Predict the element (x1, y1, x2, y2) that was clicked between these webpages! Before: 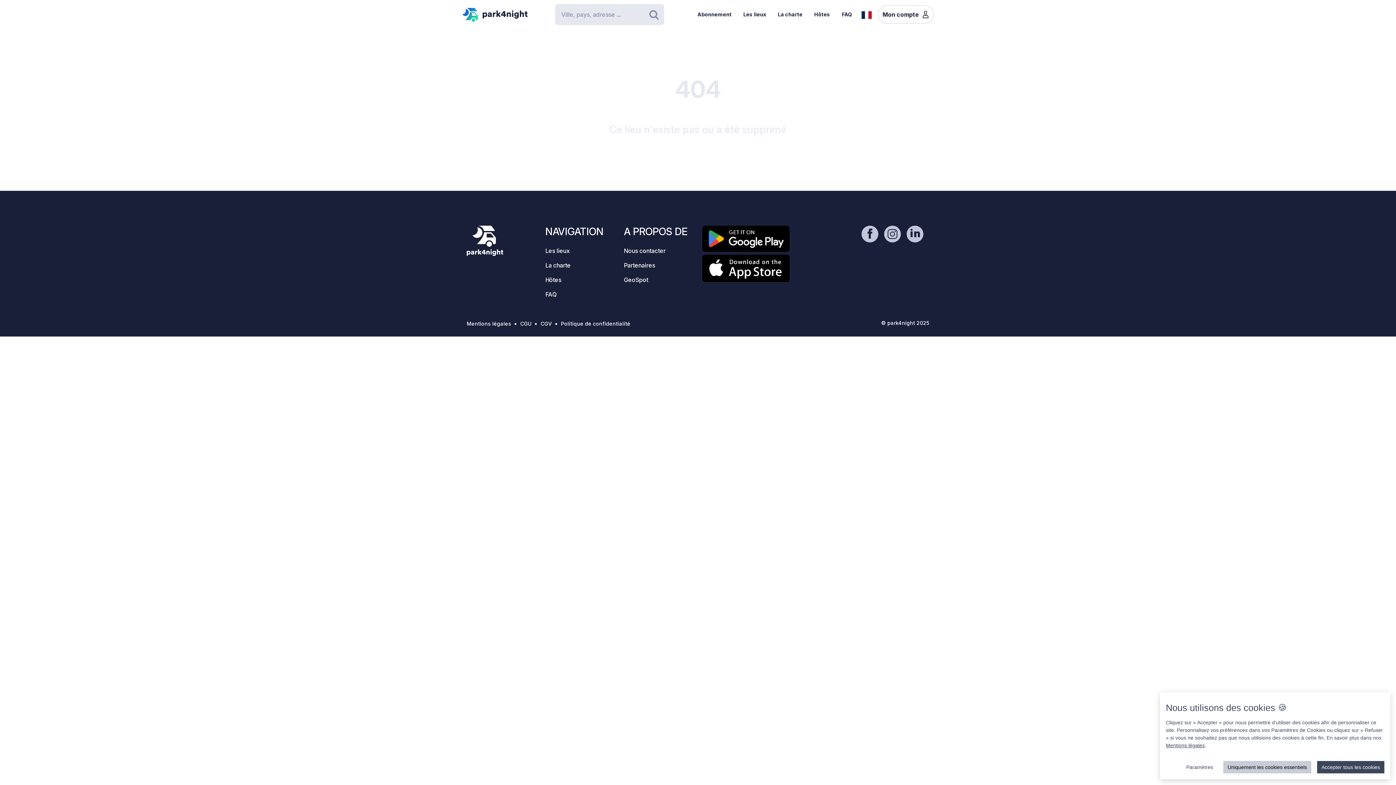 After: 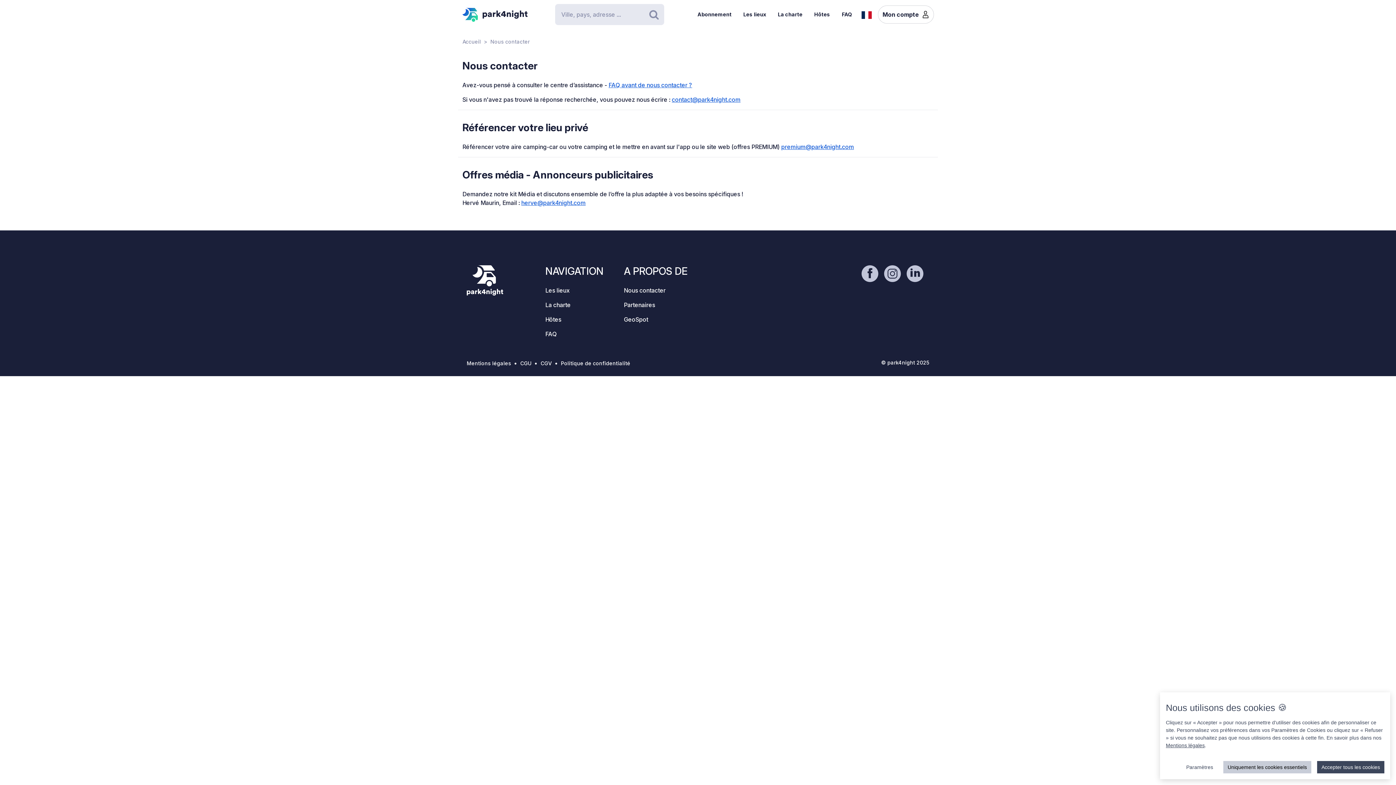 Action: label: Nous contacter bbox: (624, 247, 665, 254)